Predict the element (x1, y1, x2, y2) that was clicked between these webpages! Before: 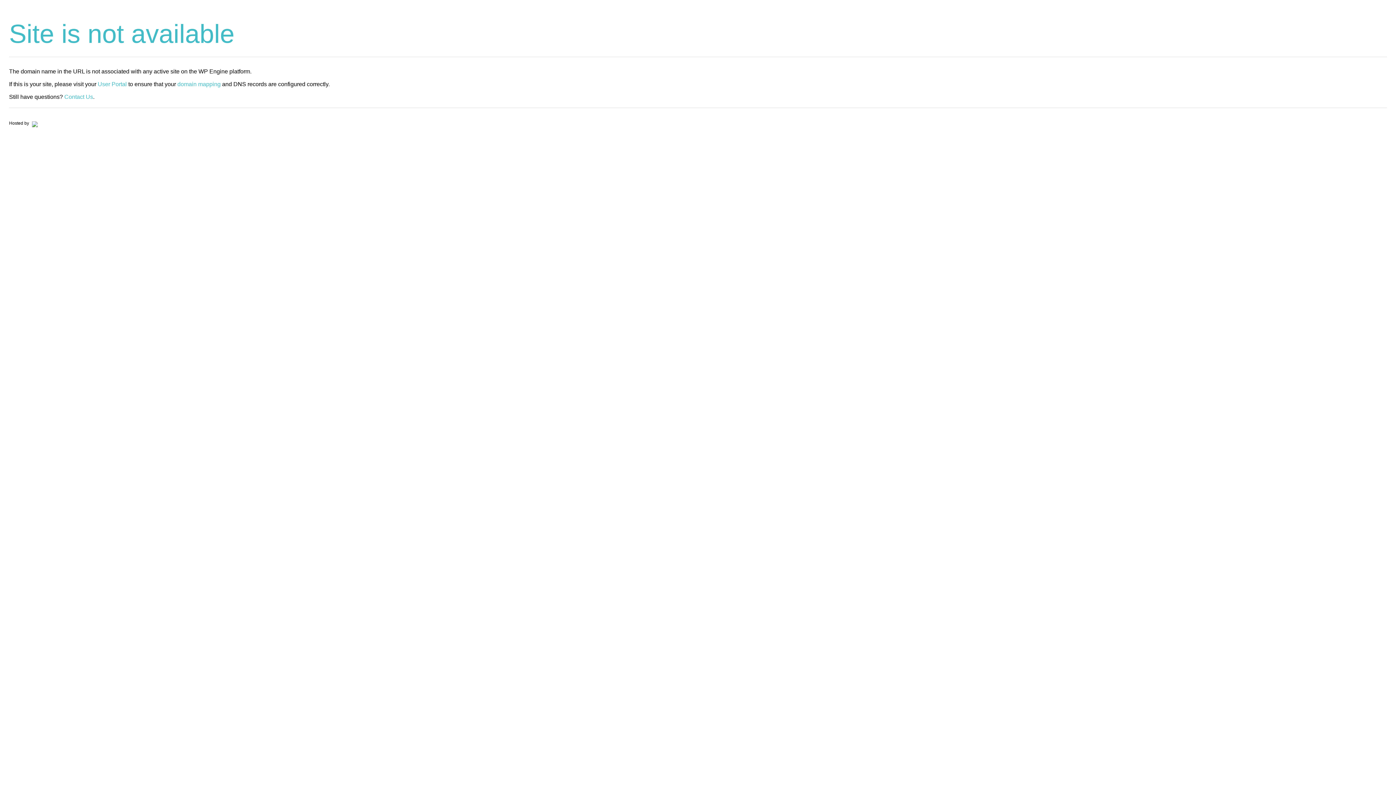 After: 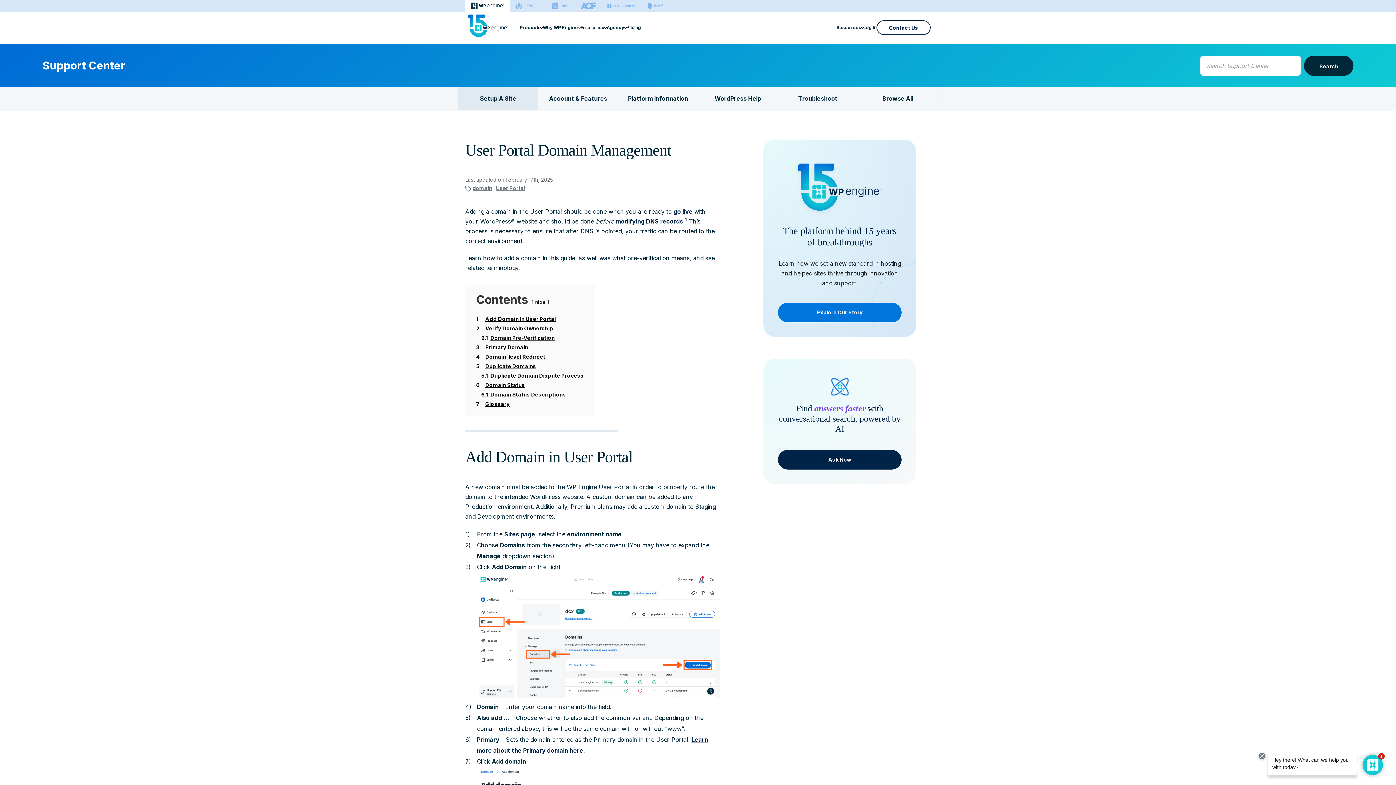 Action: label: domain mapping bbox: (177, 81, 220, 87)